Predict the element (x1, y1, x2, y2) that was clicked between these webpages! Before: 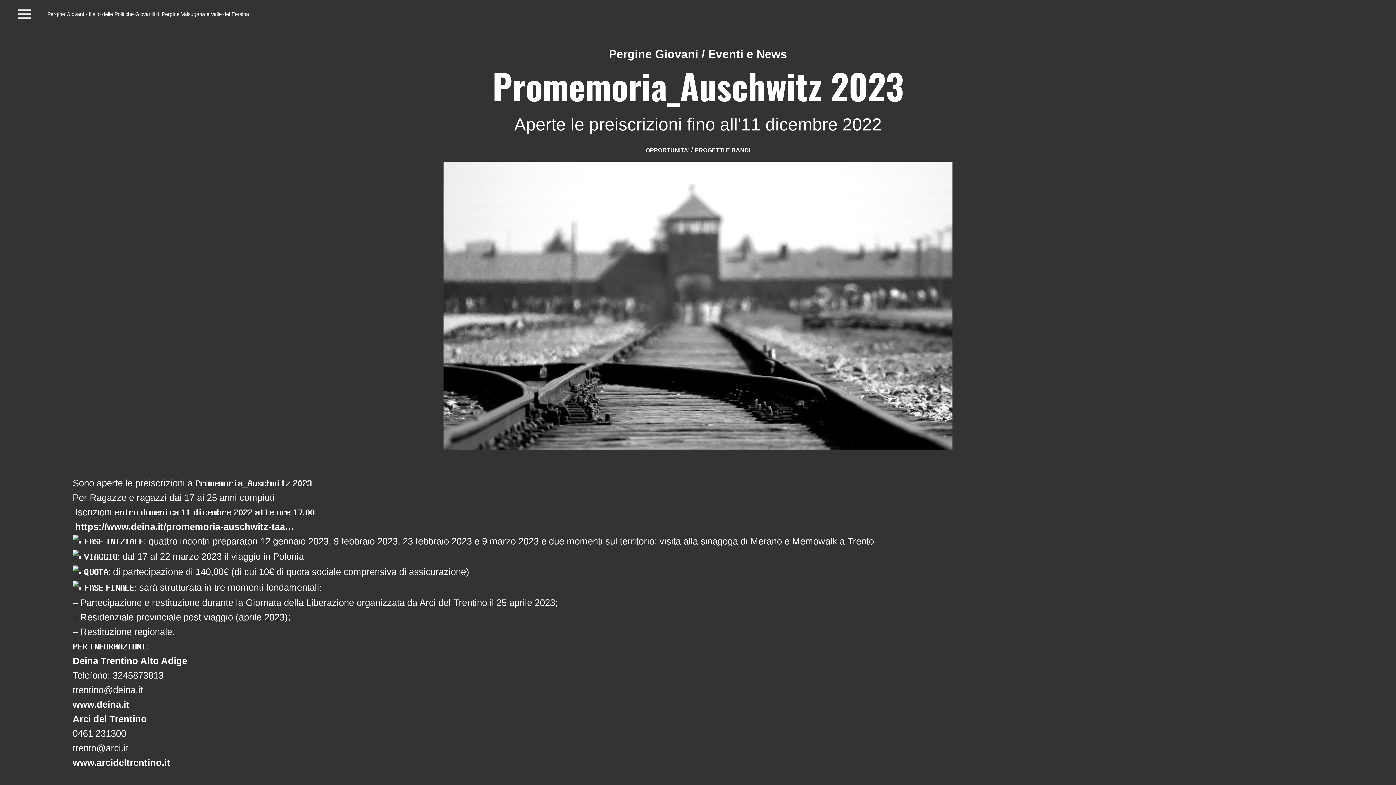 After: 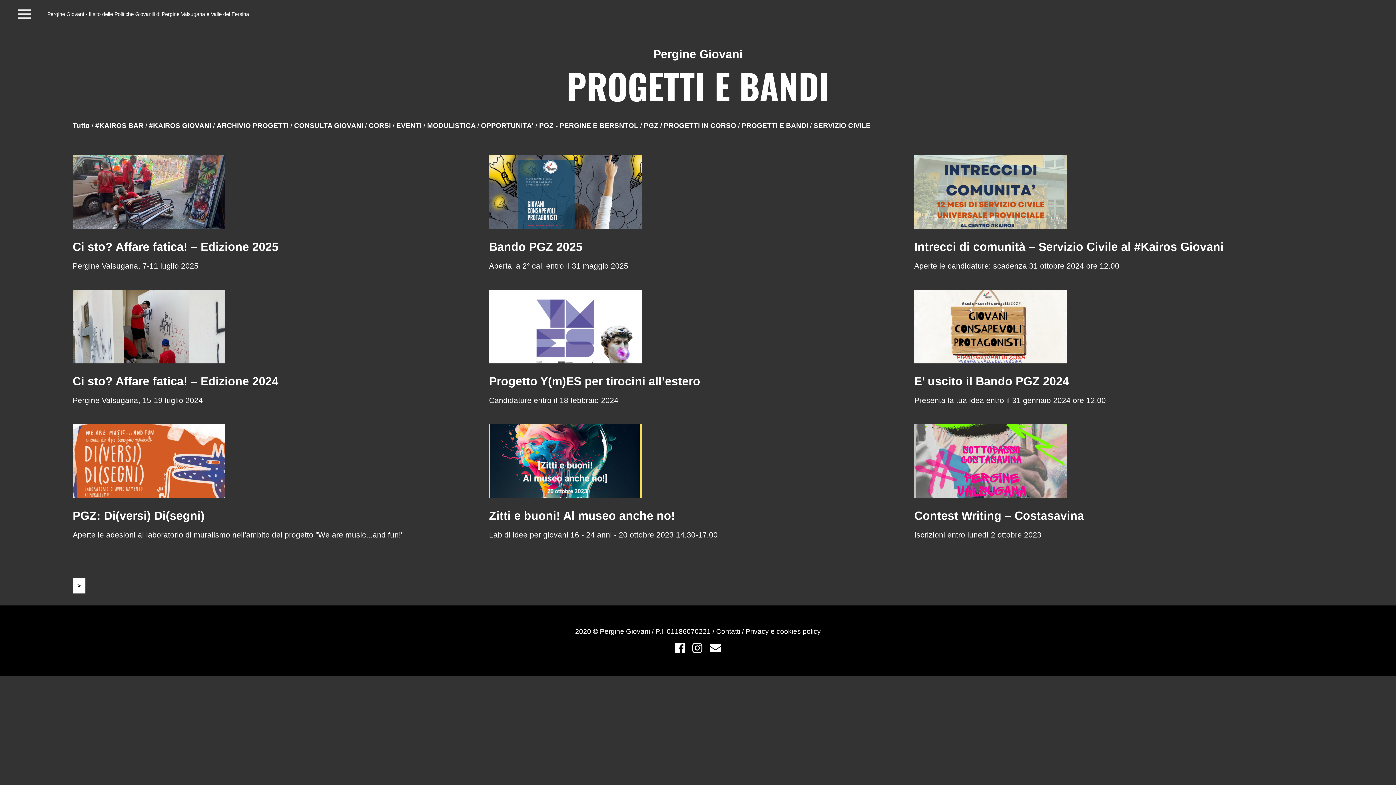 Action: label: PROGETTI E BANDI bbox: (694, 146, 750, 153)